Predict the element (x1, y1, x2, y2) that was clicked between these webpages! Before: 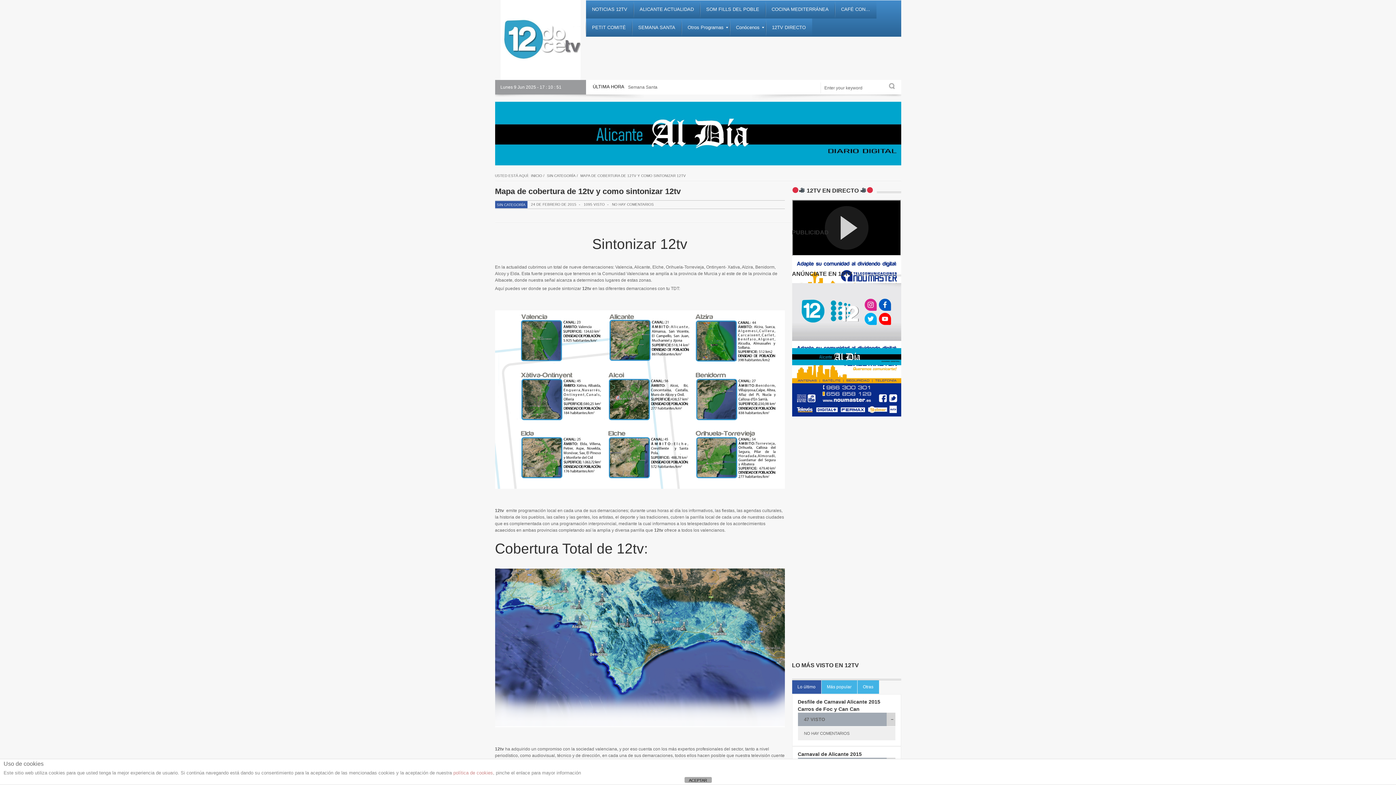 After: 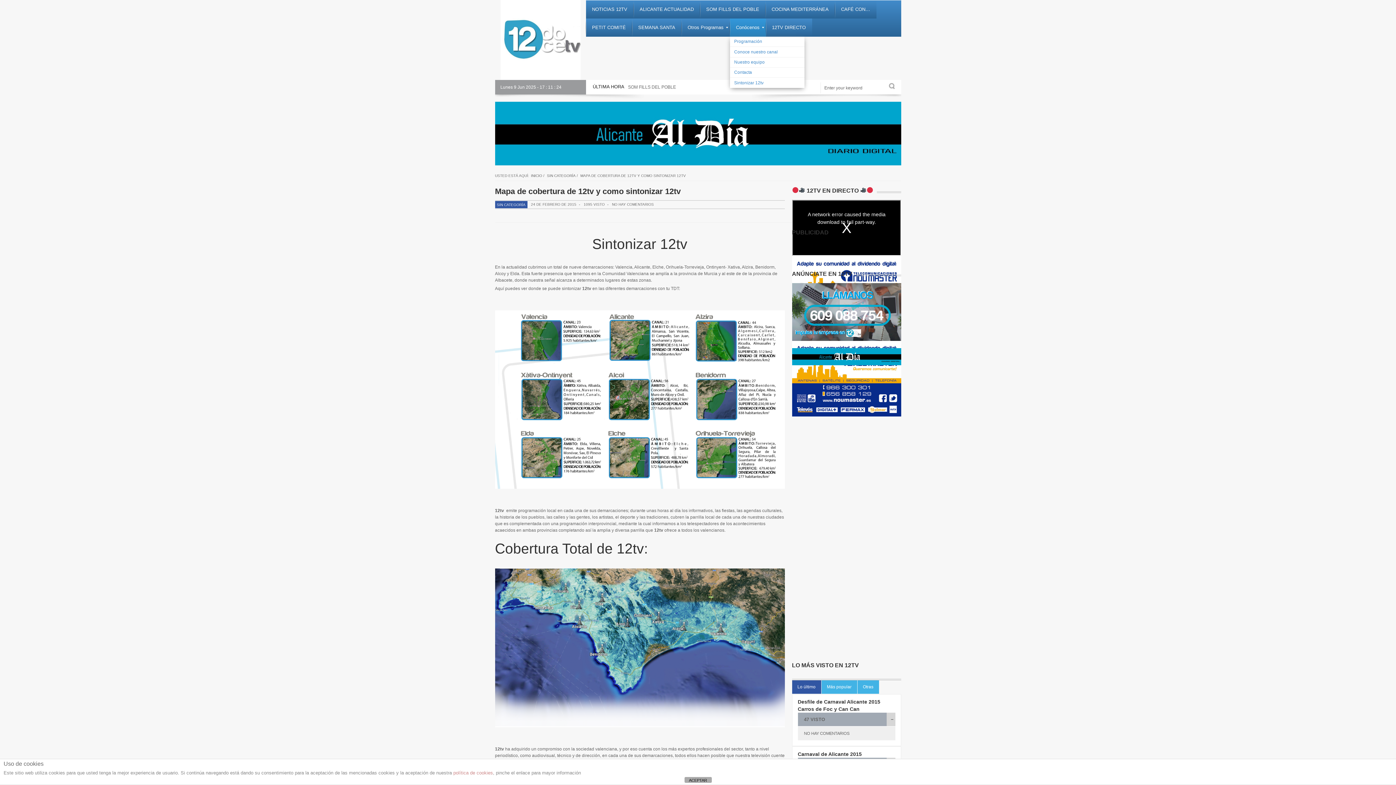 Action: label: Conócenos bbox: (730, 18, 766, 36)